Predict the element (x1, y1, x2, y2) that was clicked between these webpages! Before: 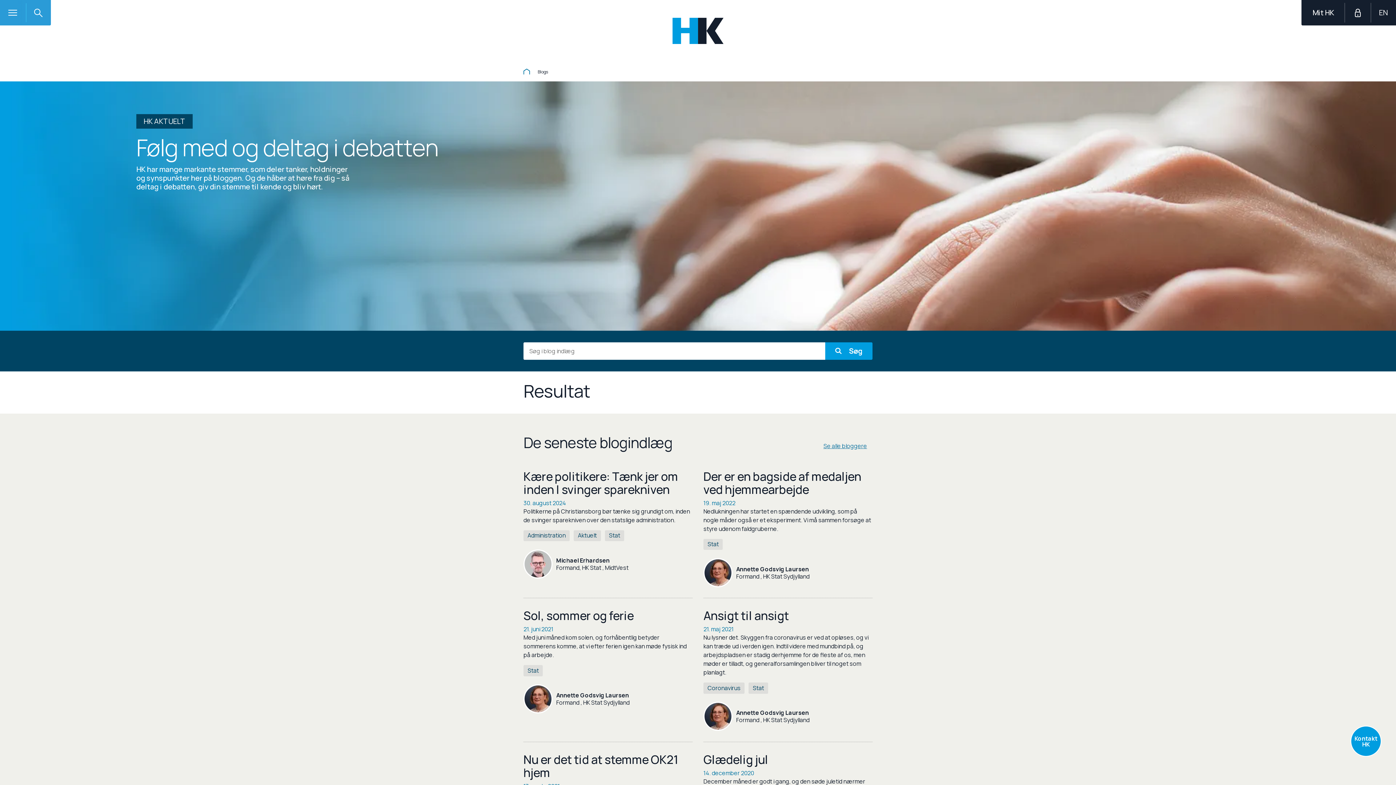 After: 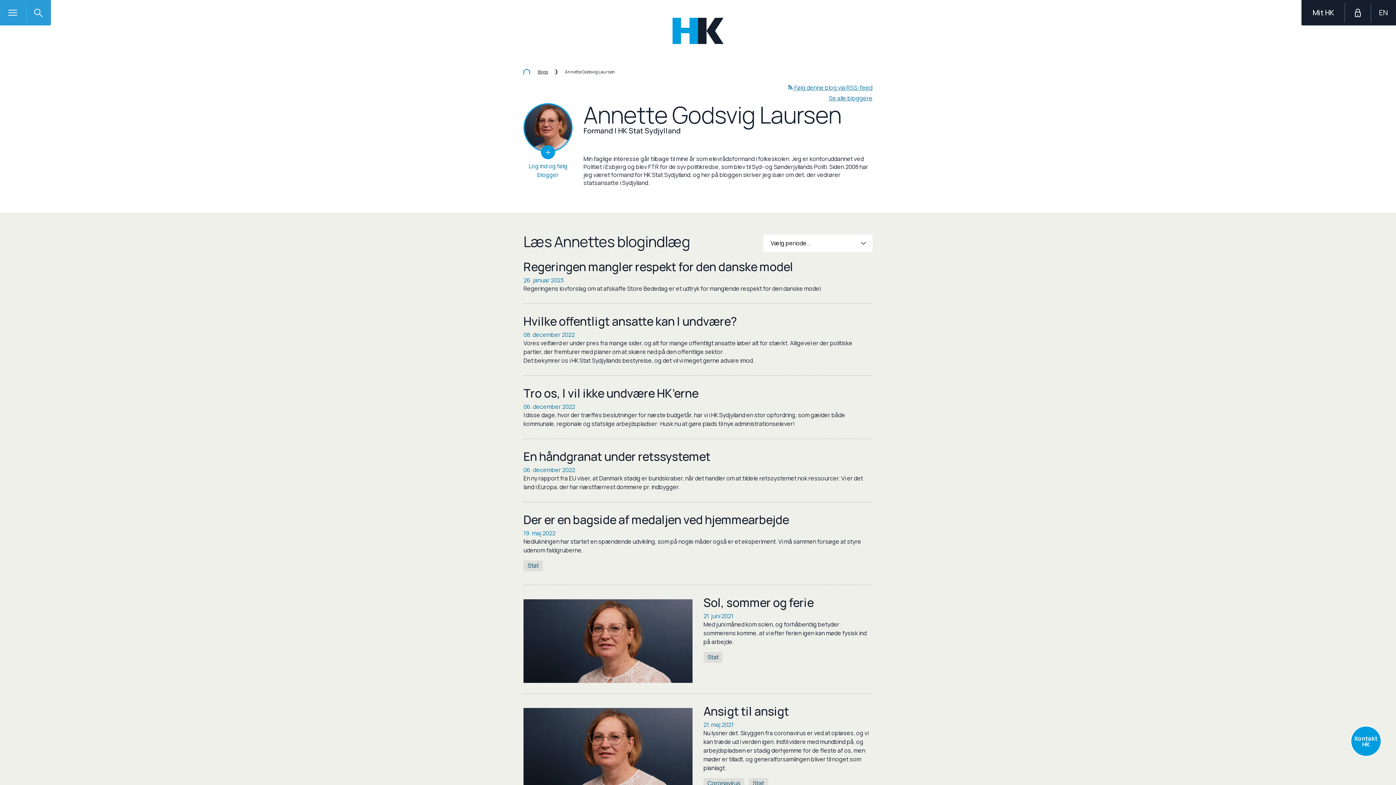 Action: bbox: (736, 709, 809, 724) label: Annette Godsvig Laursen

Formand , HK Stat Sydjylland